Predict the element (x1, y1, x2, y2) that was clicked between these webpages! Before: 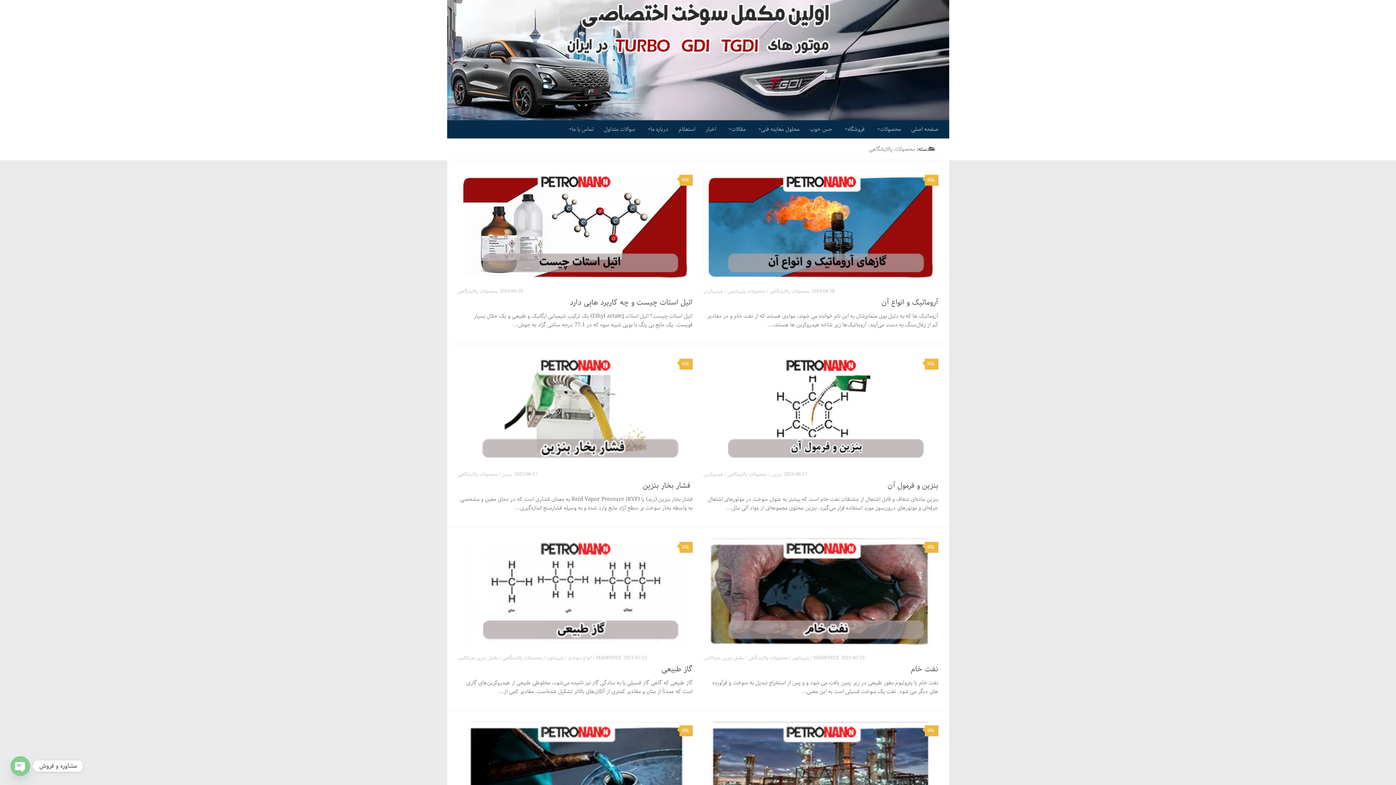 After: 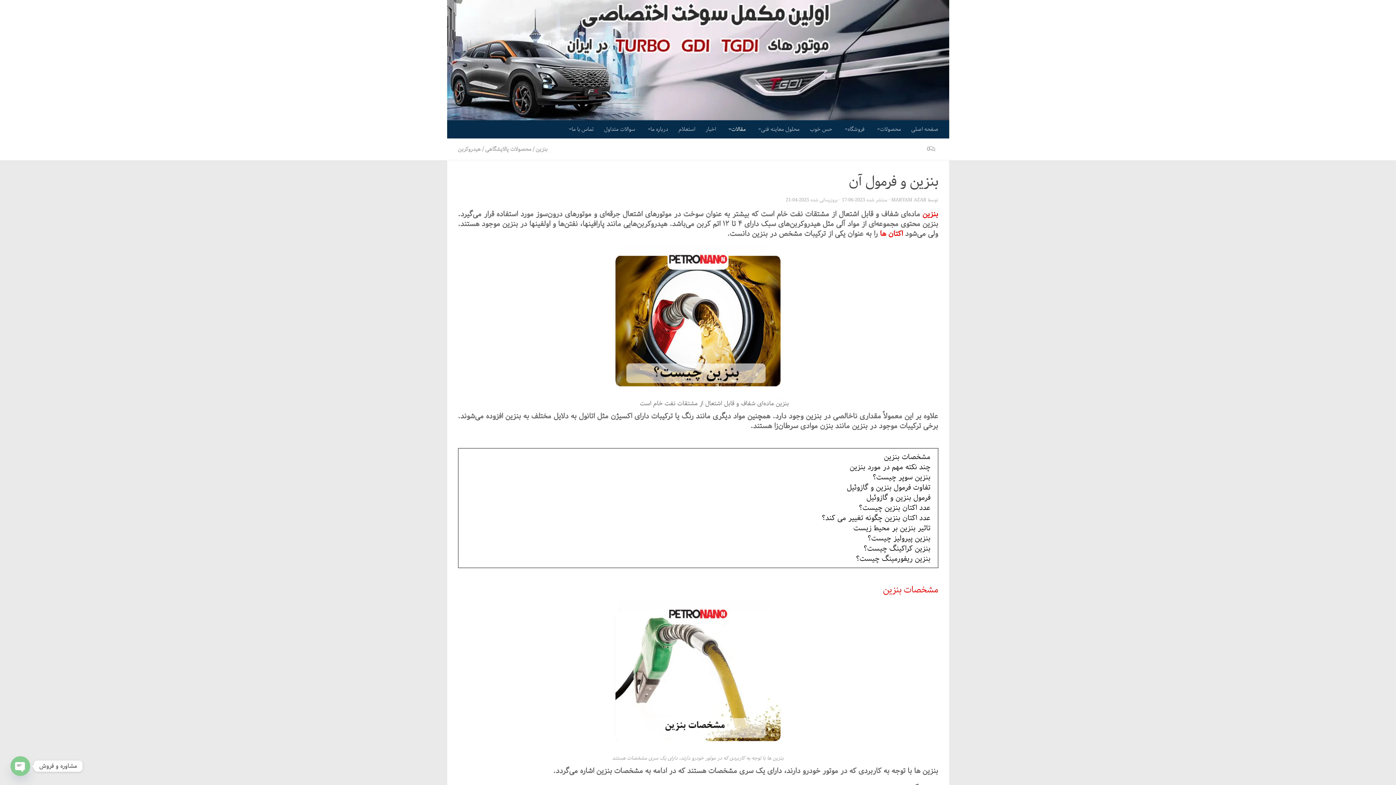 Action: label: بنزین و فرمول آن bbox: (887, 479, 938, 492)